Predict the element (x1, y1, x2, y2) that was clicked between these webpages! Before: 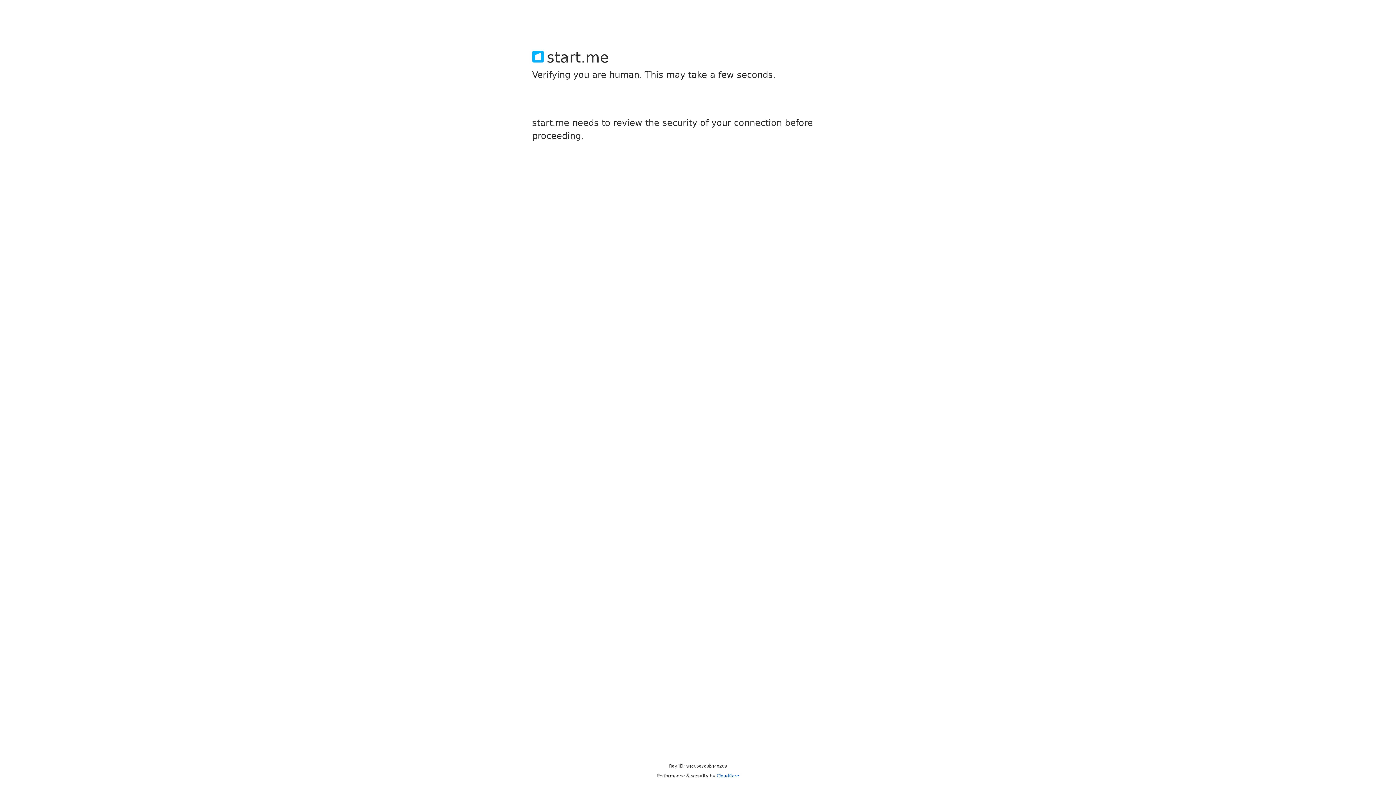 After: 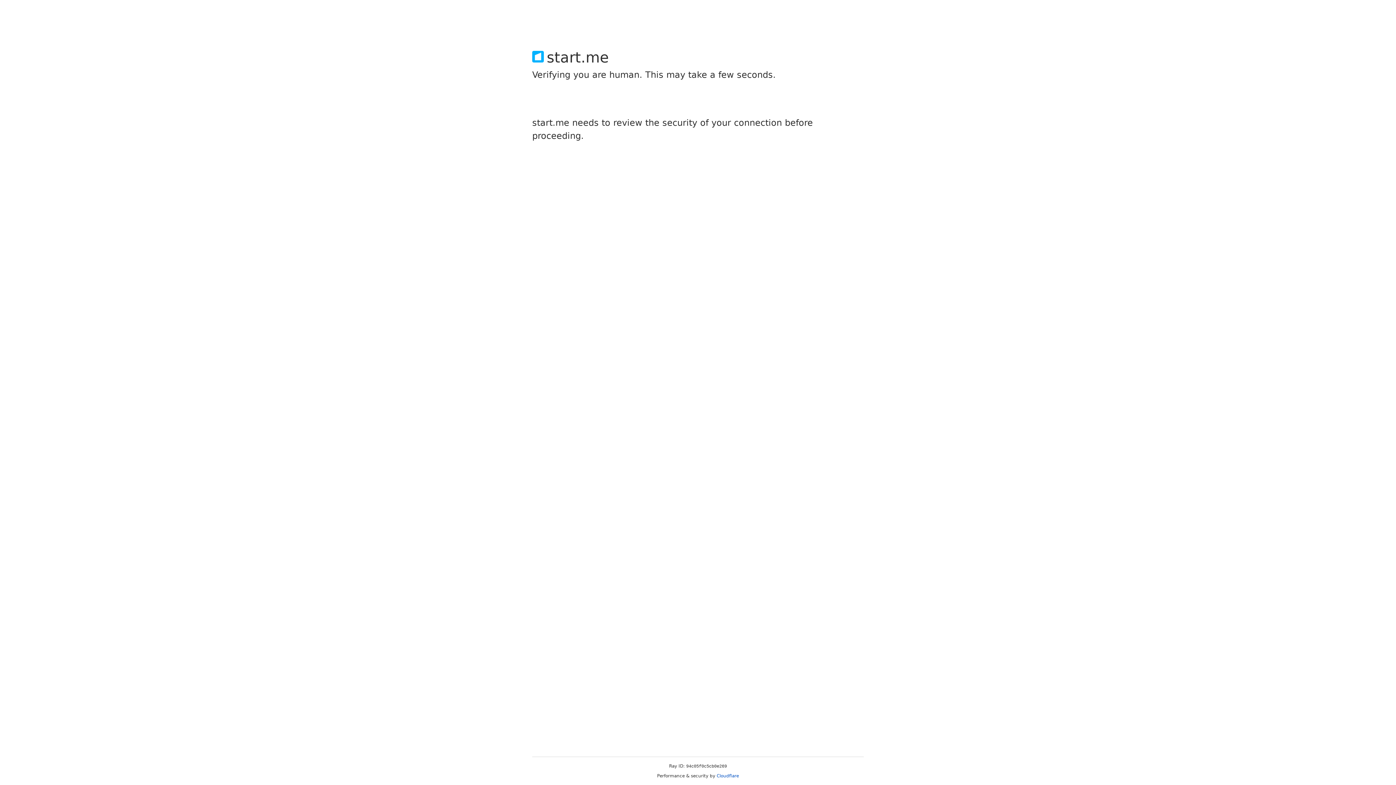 Action: label: Cloudflare bbox: (716, 773, 739, 778)